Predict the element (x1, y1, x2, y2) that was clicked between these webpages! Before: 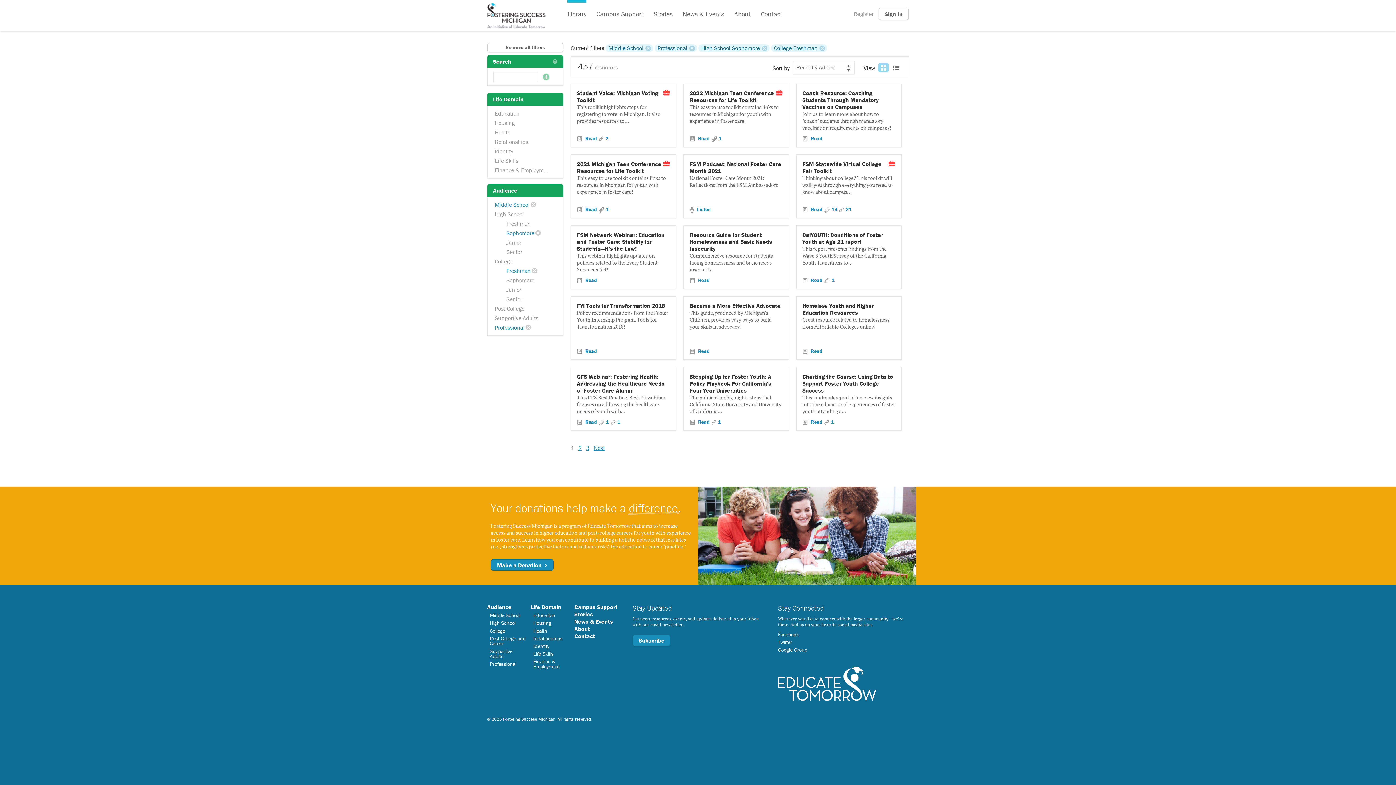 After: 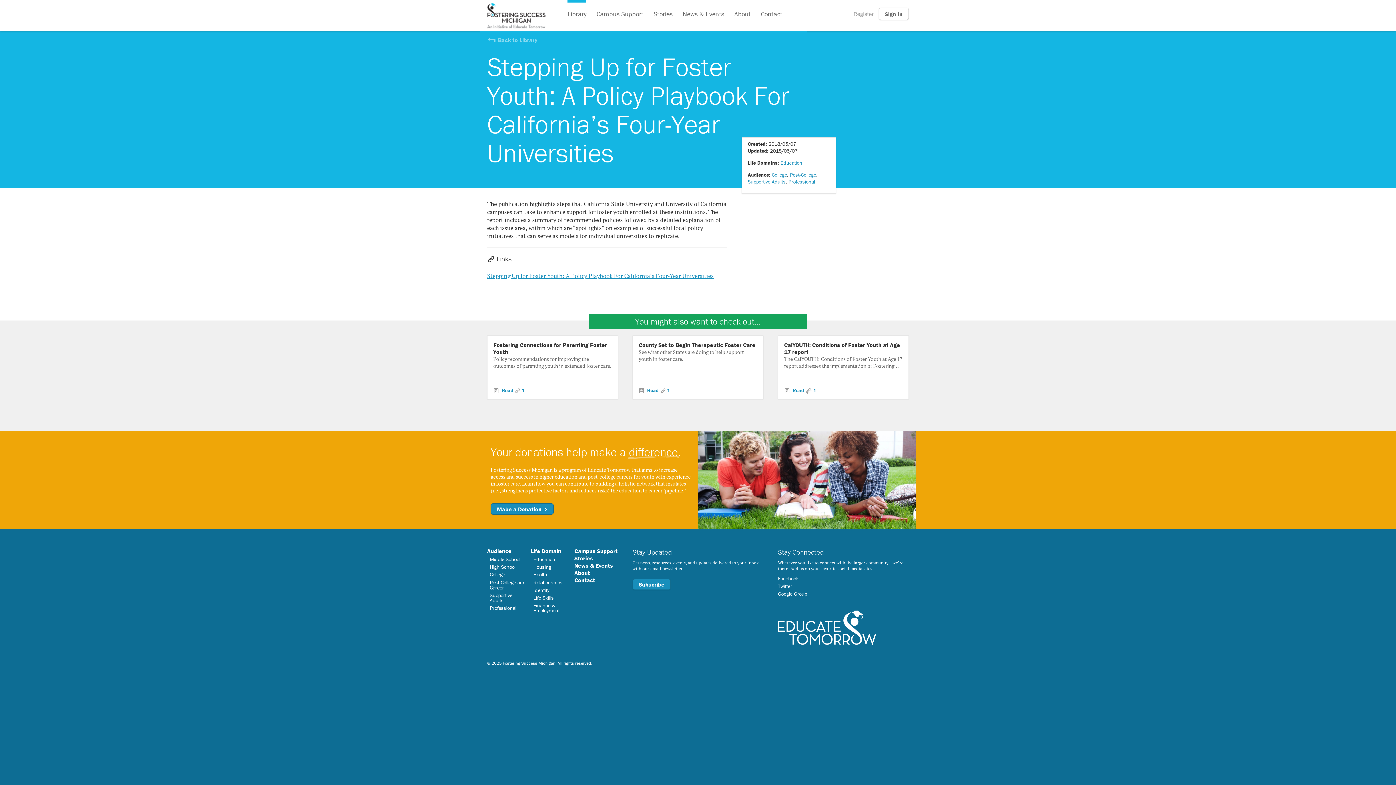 Action: bbox: (689, 418, 711, 425) label:  Read 